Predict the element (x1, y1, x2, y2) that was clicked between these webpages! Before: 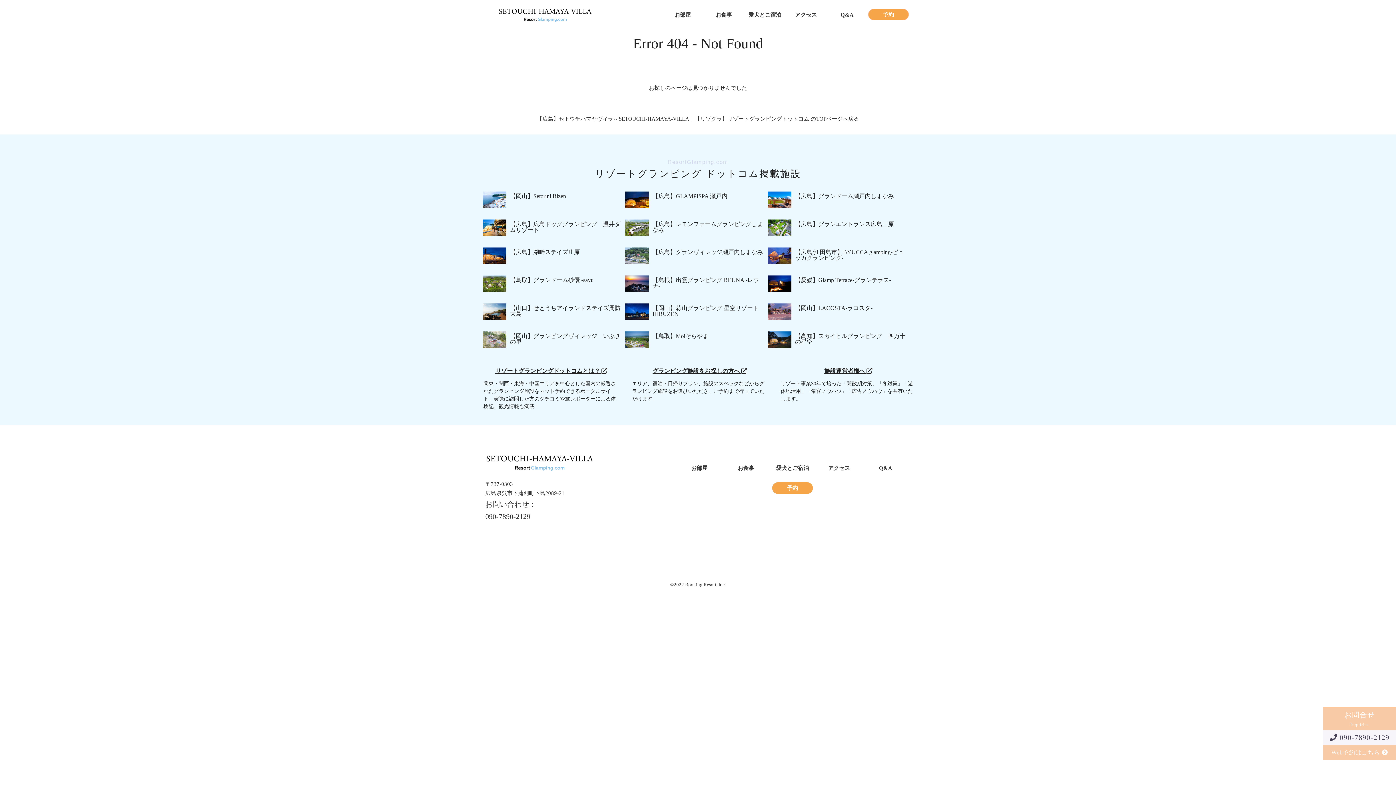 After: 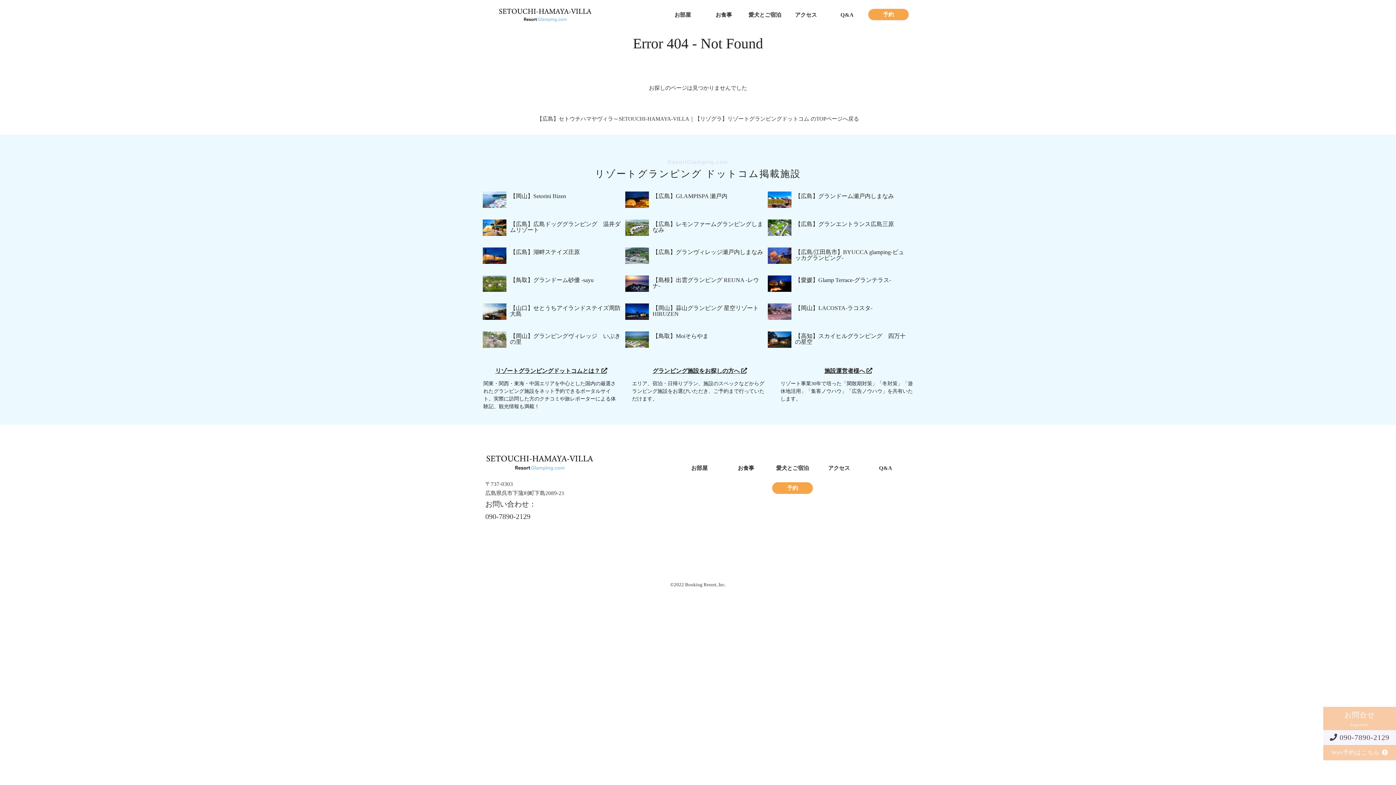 Action: bbox: (652, 193, 765, 199) label: 【広島】GLAMPISPA 瀬戸内